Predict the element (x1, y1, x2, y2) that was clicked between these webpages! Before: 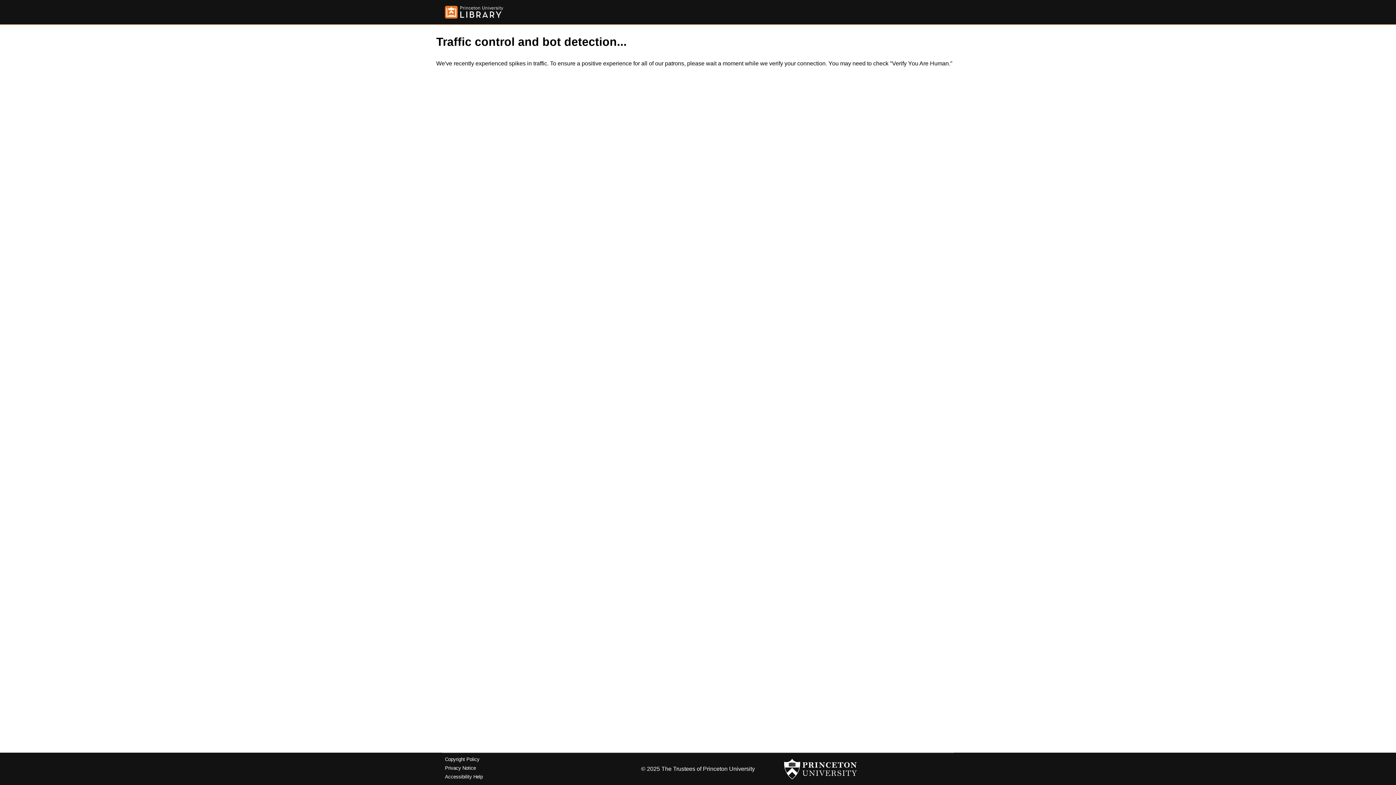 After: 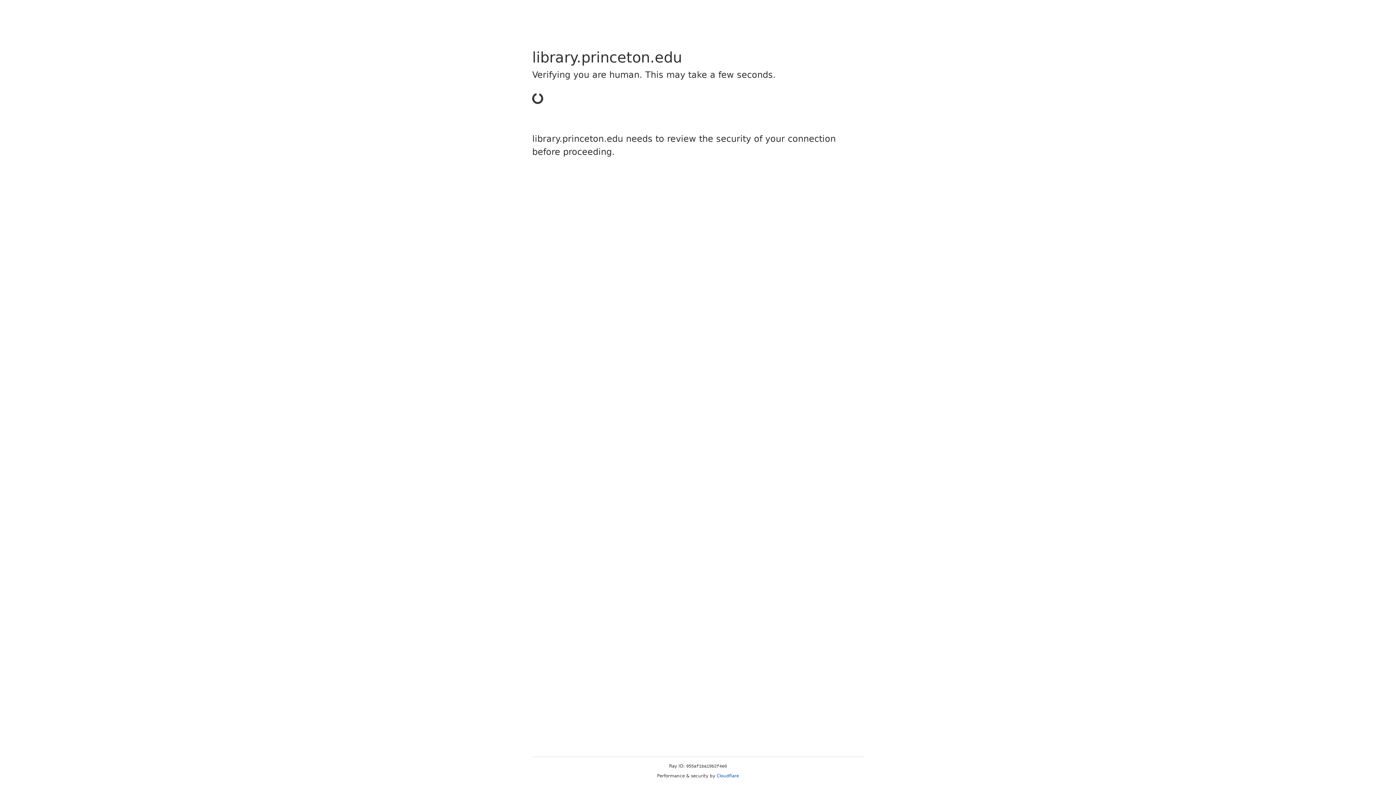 Action: bbox: (445, 757, 479, 762) label: Copyright Policy